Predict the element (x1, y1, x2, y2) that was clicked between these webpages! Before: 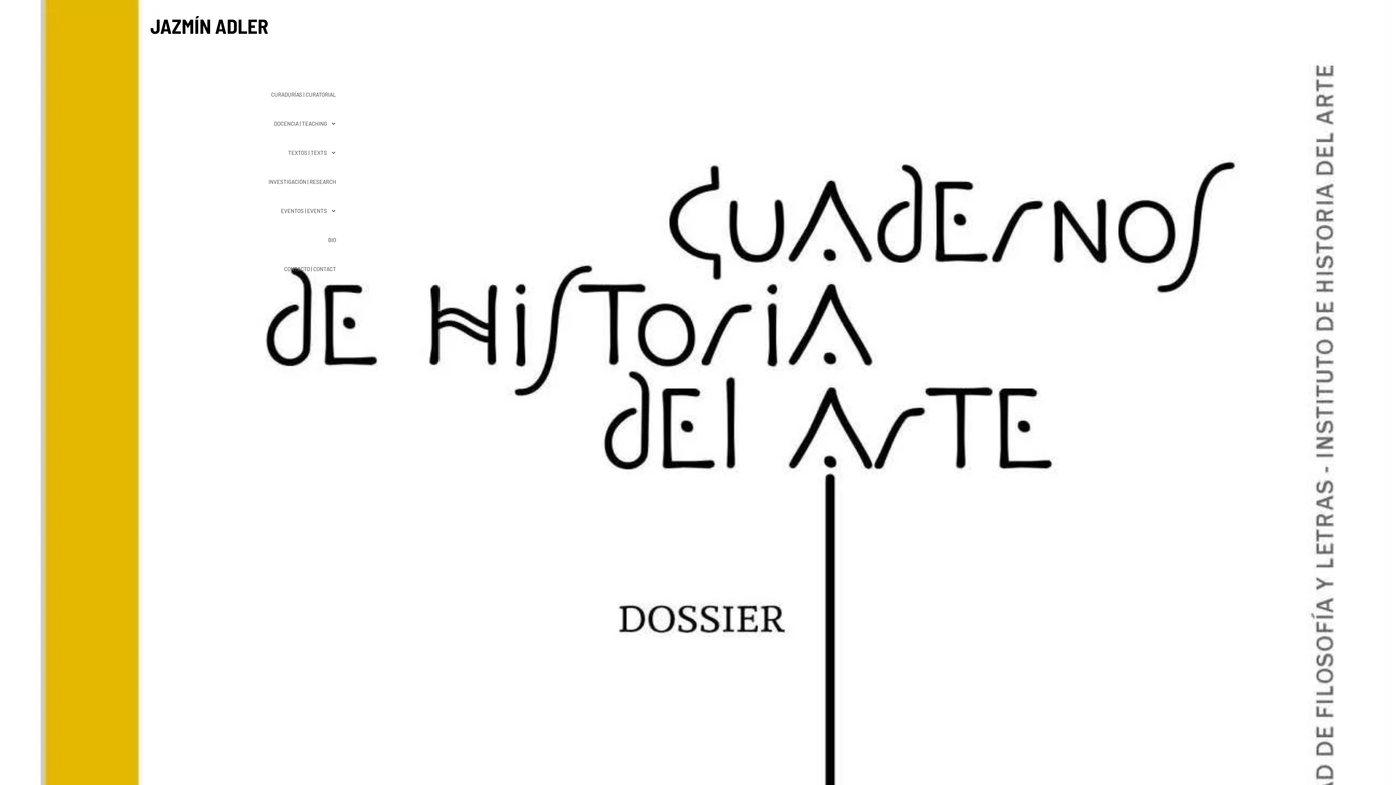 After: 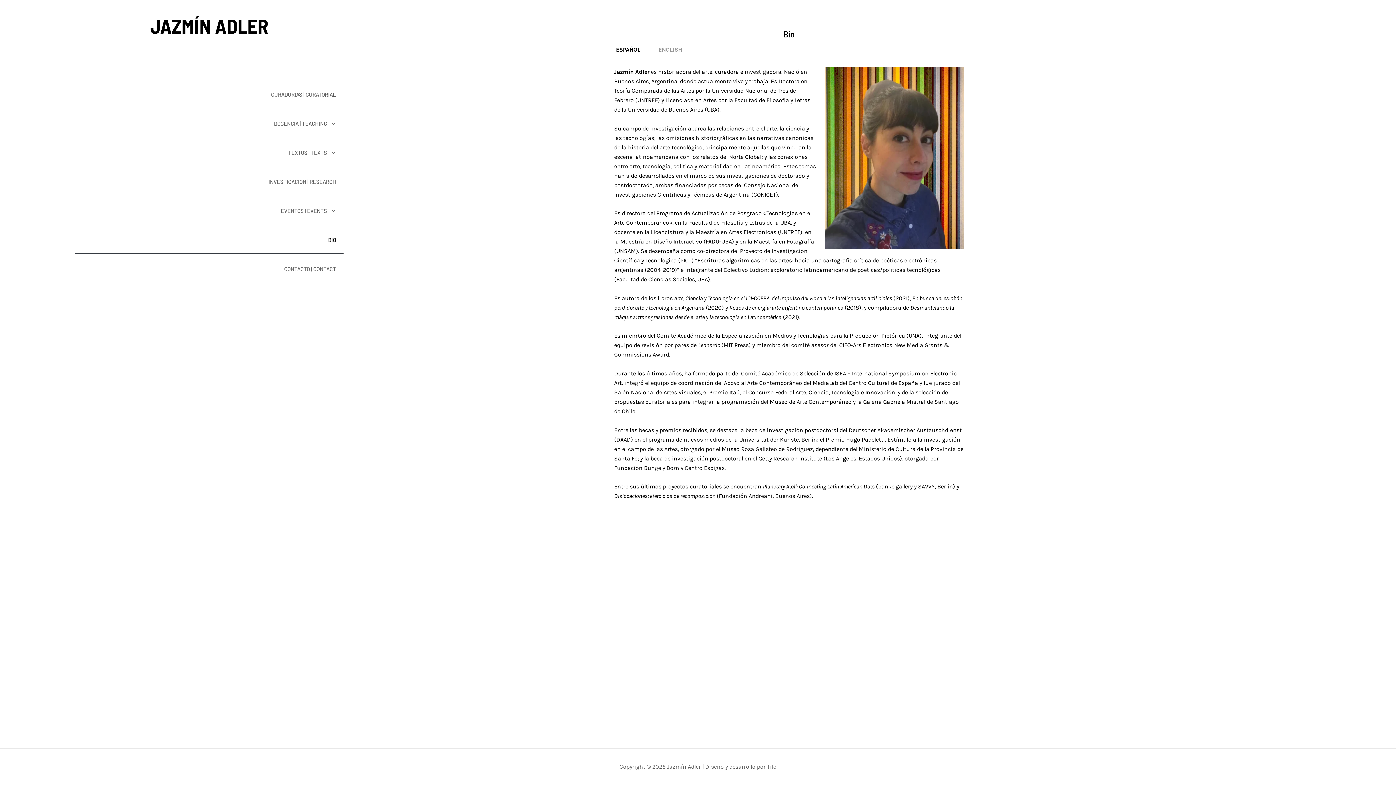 Action: bbox: (75, 225, 343, 254) label: BIO